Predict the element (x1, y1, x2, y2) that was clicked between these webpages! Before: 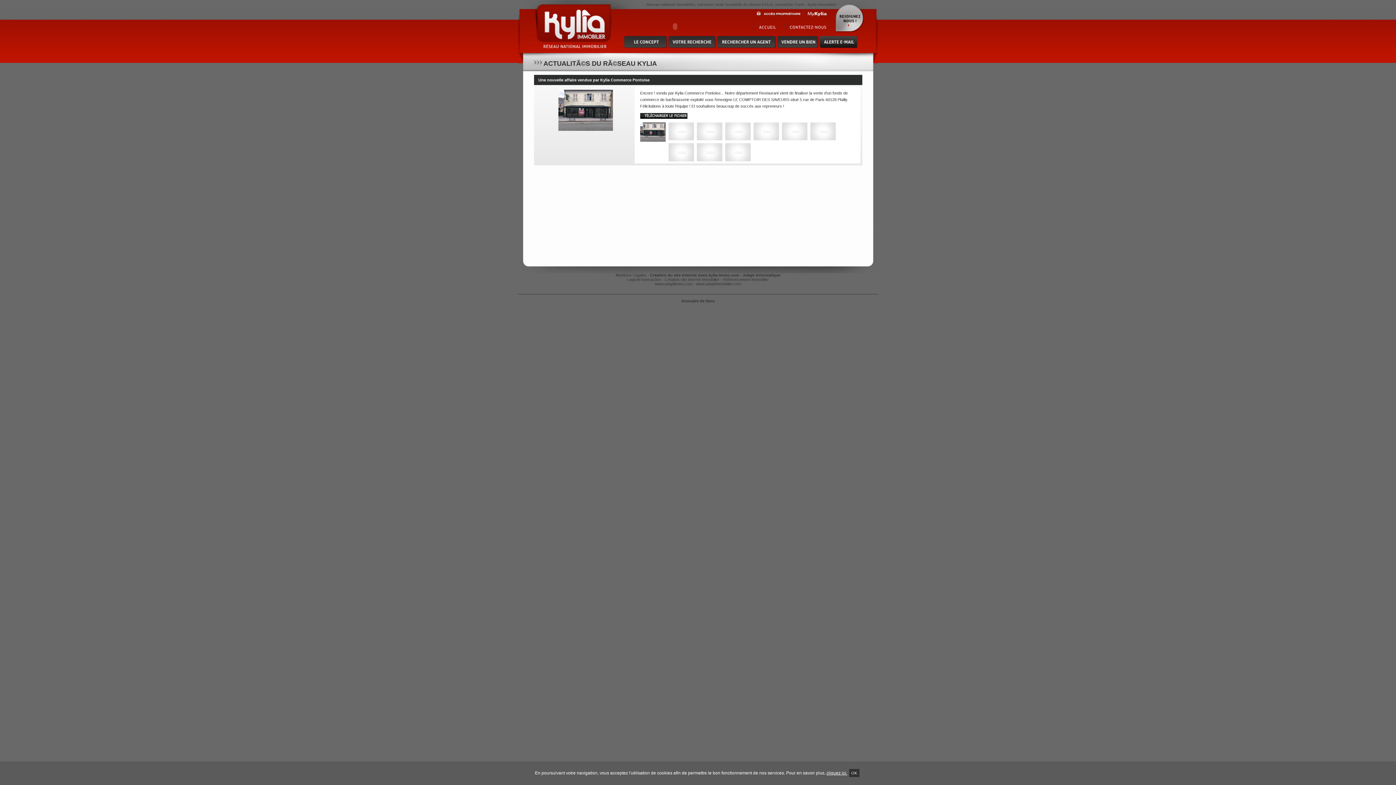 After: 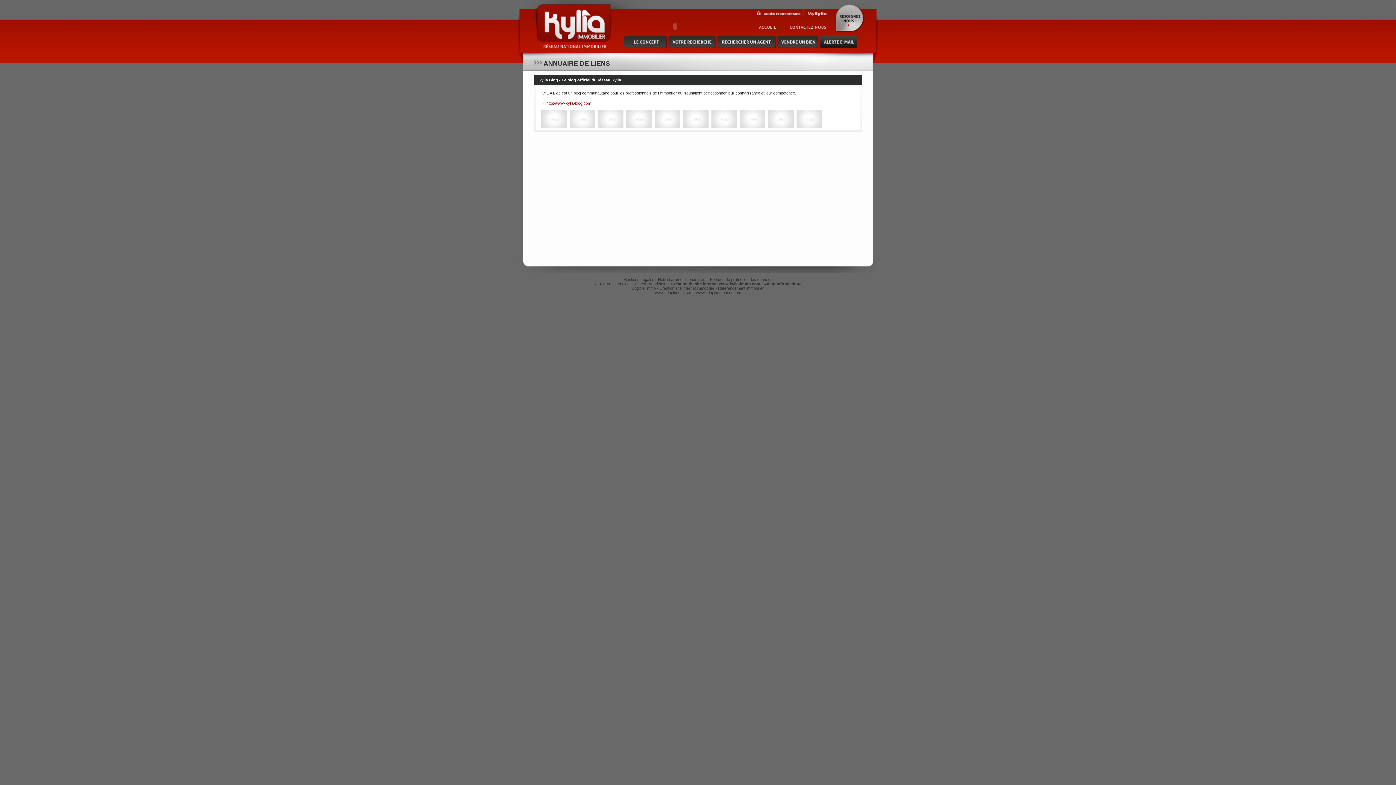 Action: bbox: (681, 298, 714, 303) label: Annuaire de liens